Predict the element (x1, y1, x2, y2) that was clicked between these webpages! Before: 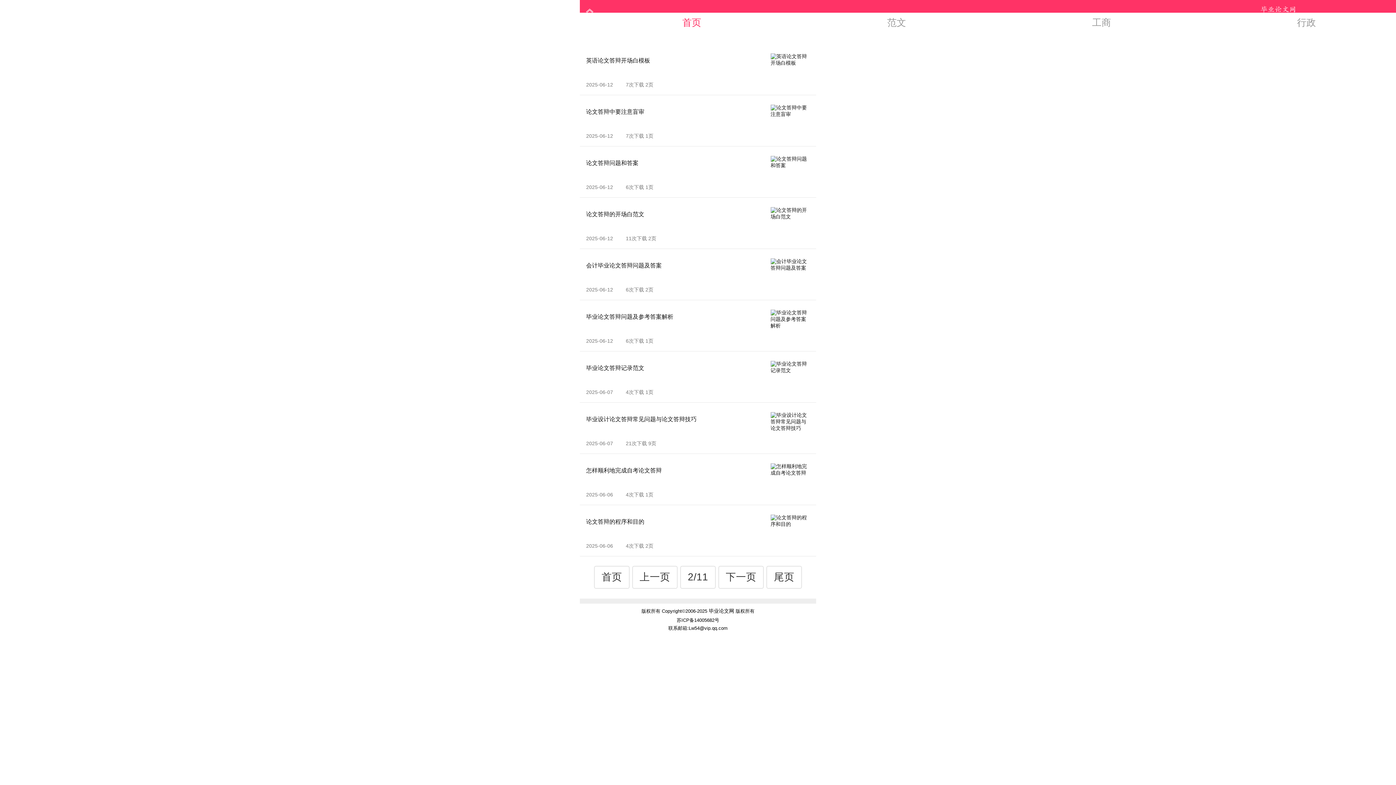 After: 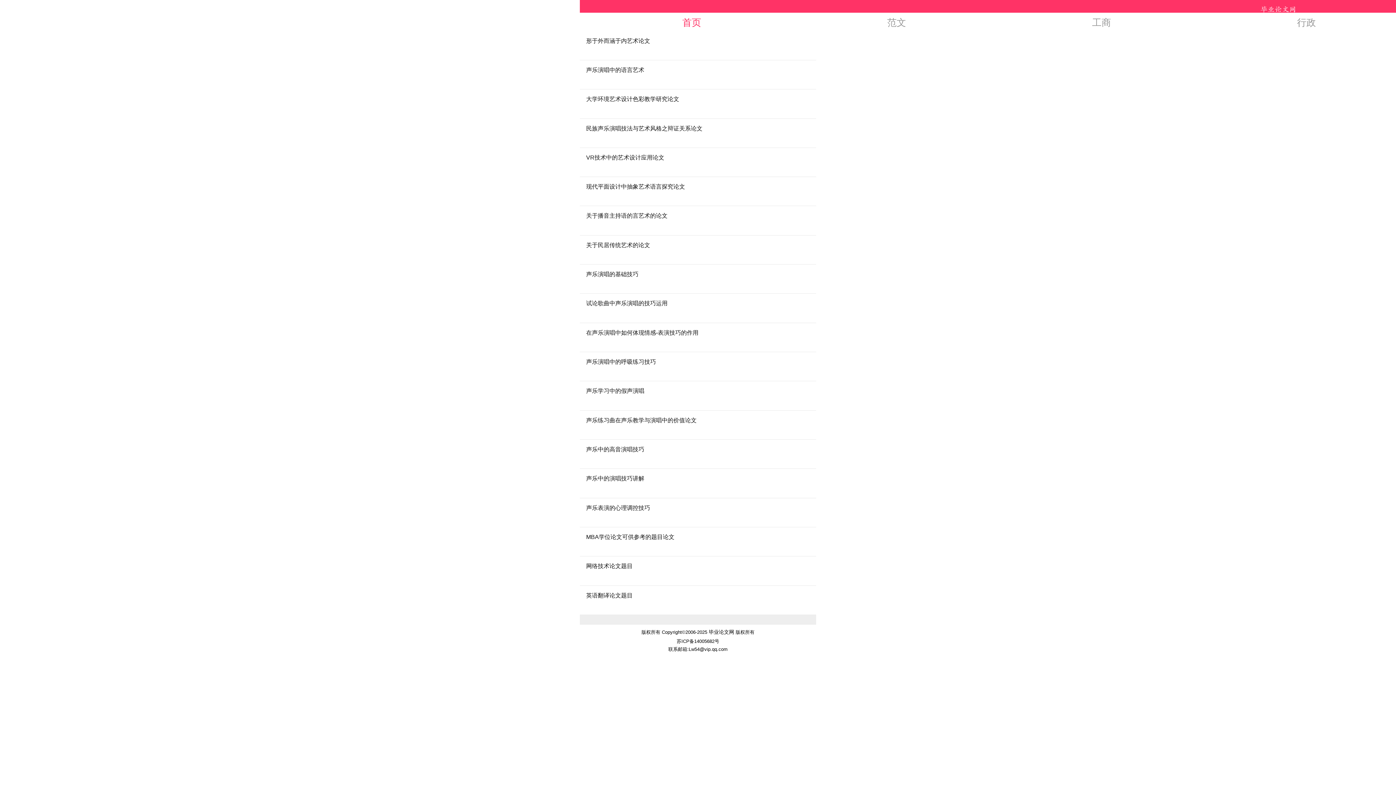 Action: label: 毕业论文网 bbox: (708, 608, 734, 614)